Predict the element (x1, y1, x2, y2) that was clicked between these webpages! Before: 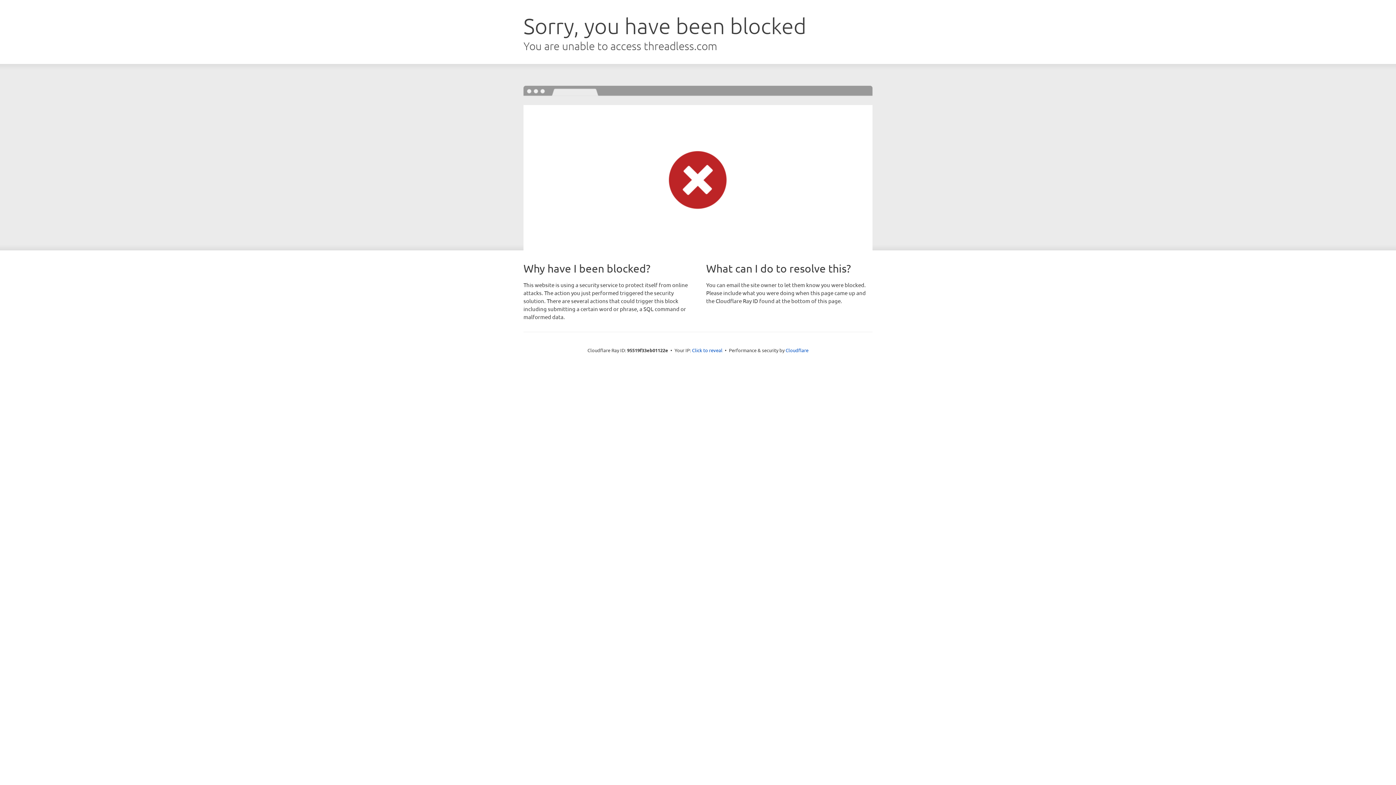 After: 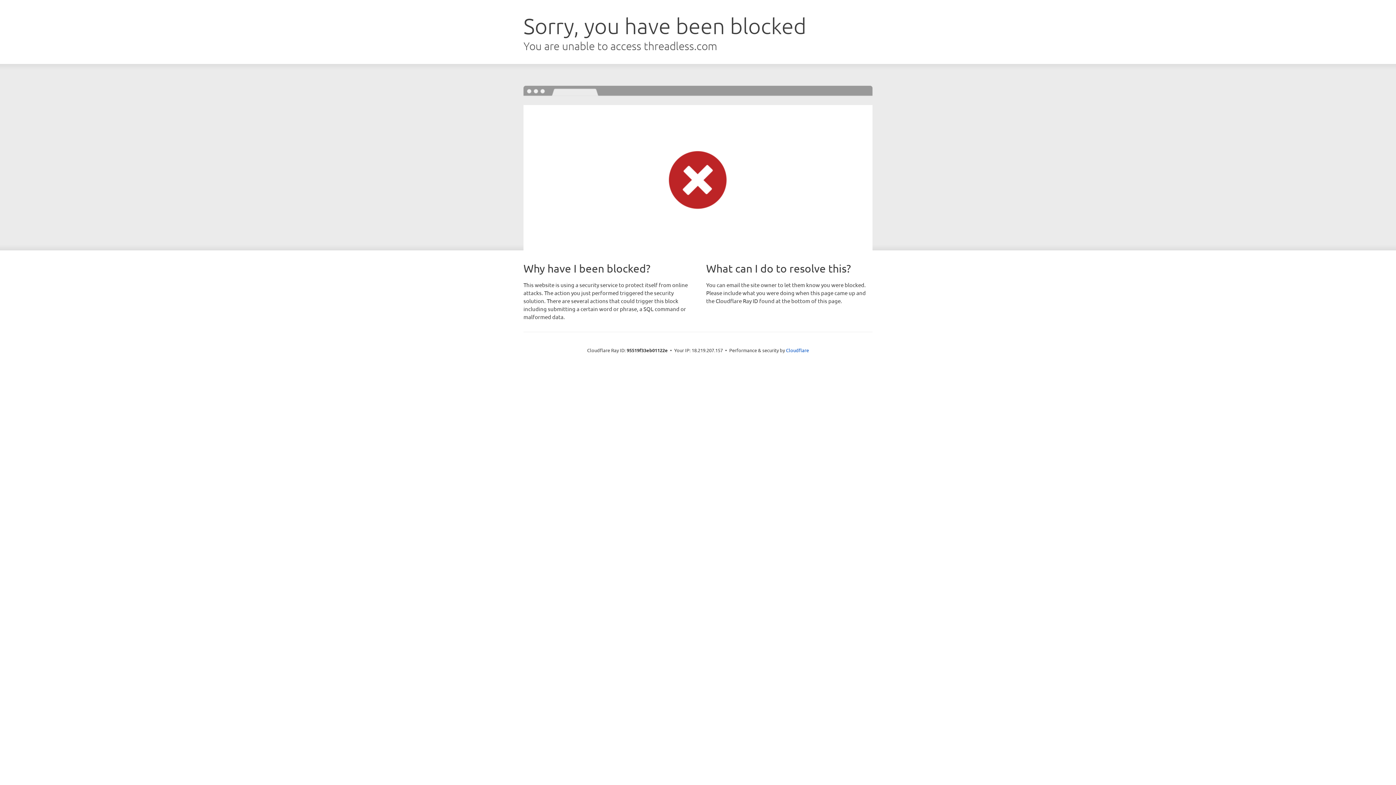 Action: bbox: (692, 346, 722, 353) label: Click to reveal